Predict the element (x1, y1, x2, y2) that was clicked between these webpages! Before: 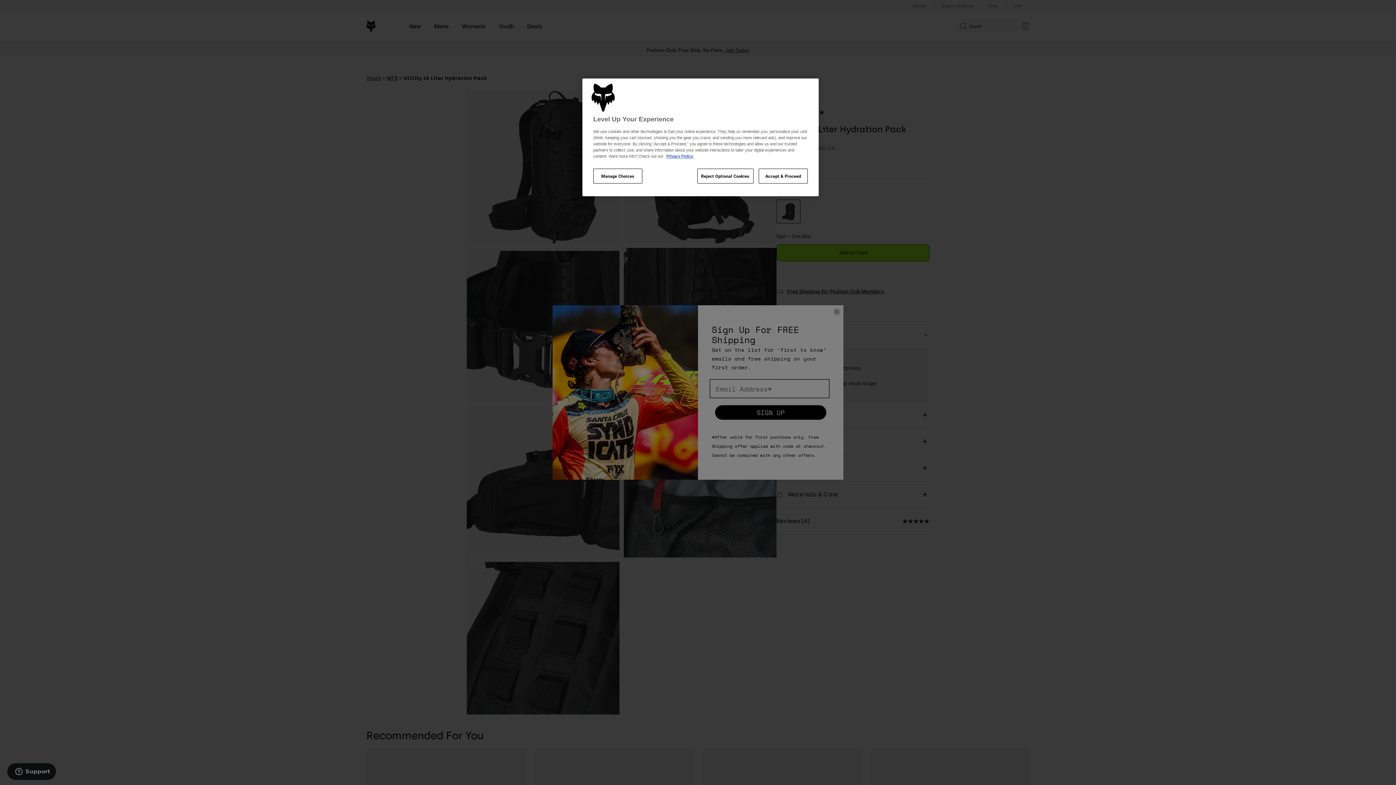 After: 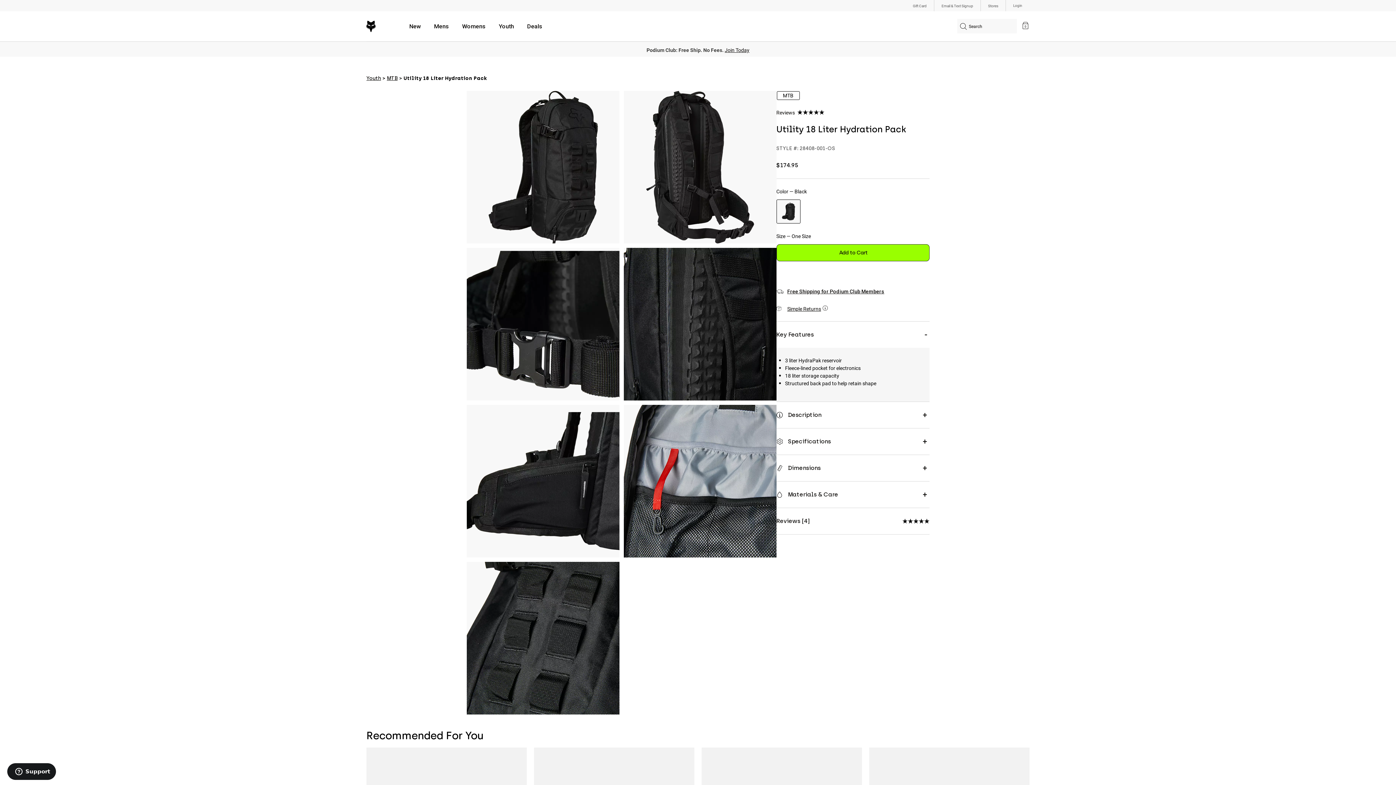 Action: bbox: (697, 168, 753, 183) label: Reject Optional Cookies